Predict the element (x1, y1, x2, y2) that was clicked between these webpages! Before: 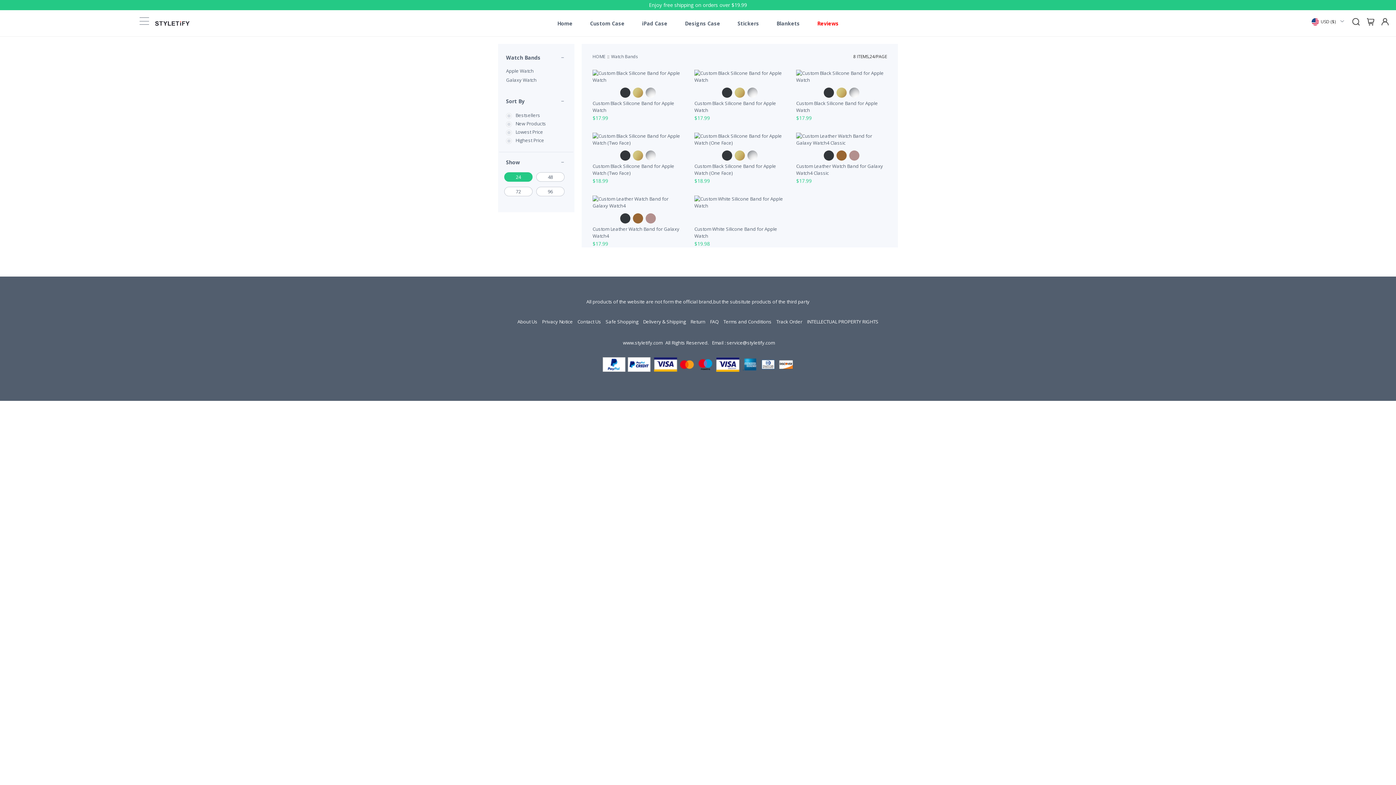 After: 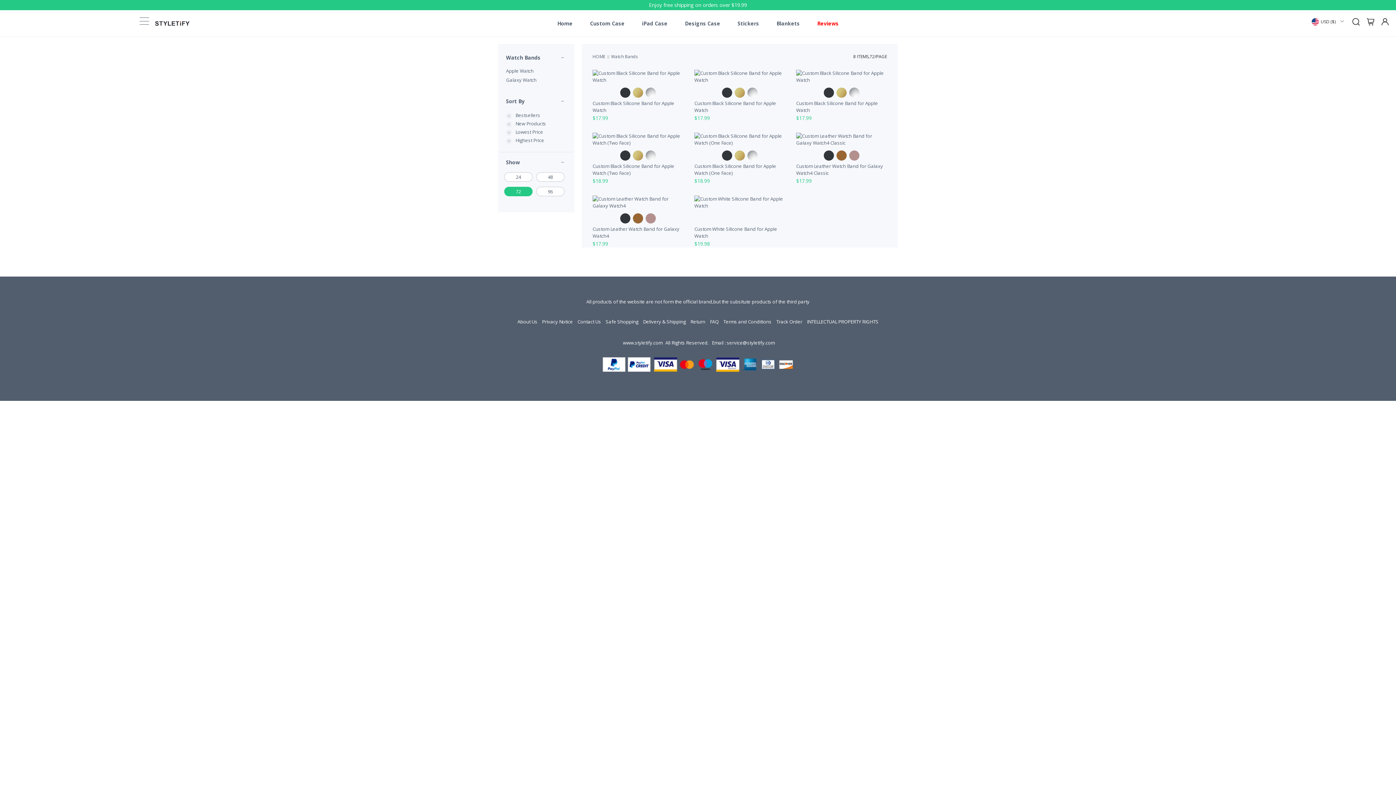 Action: bbox: (504, 186, 532, 196) label: 72